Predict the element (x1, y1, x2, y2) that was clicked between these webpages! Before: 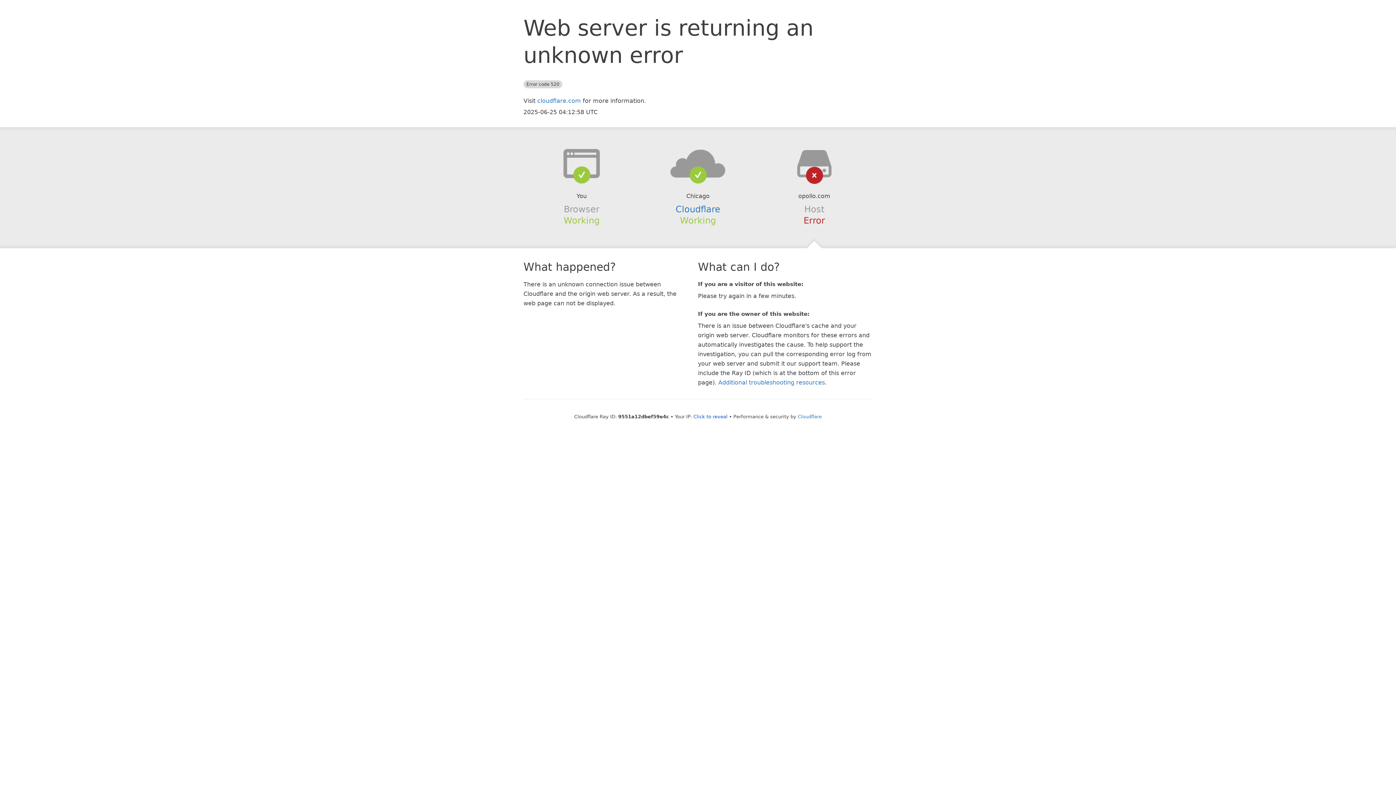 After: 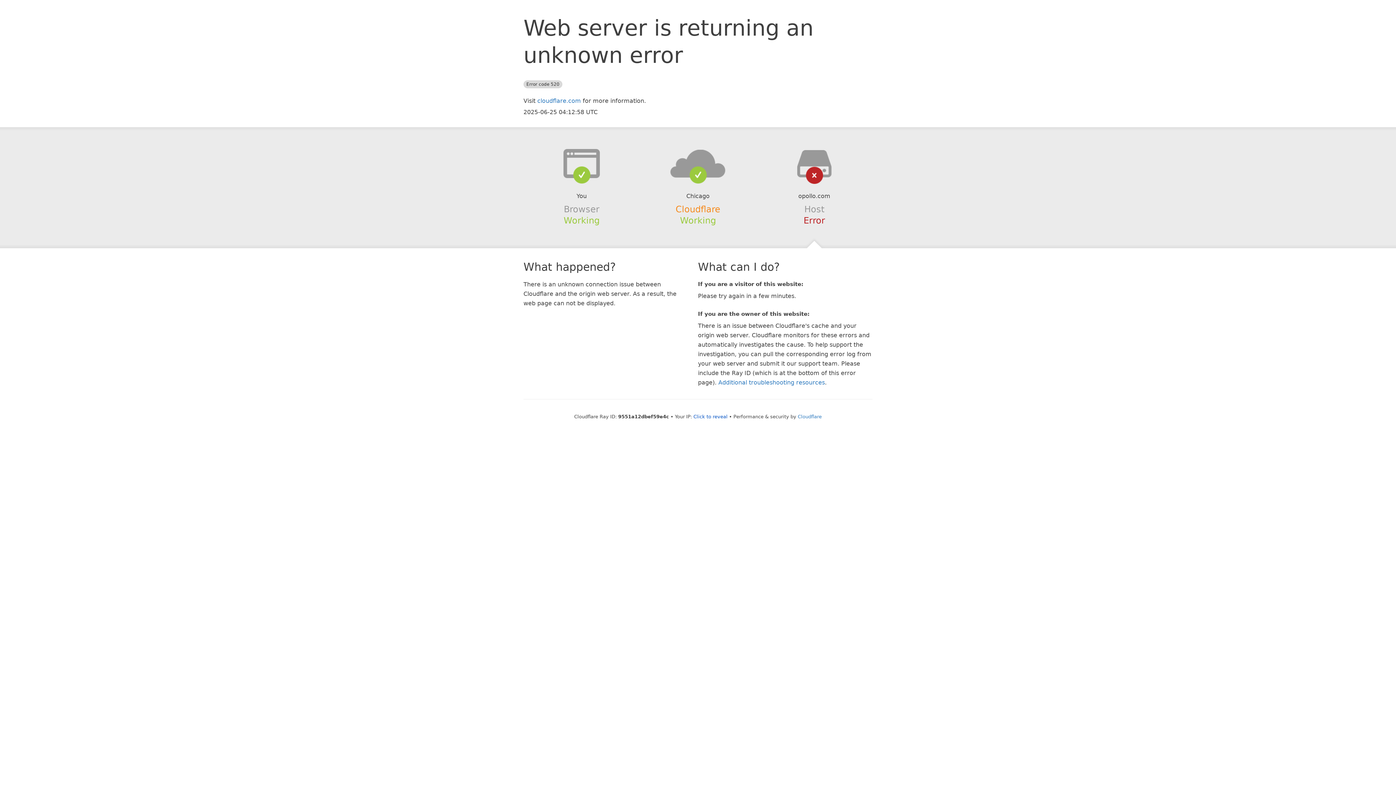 Action: label: Cloudflare bbox: (675, 204, 720, 214)